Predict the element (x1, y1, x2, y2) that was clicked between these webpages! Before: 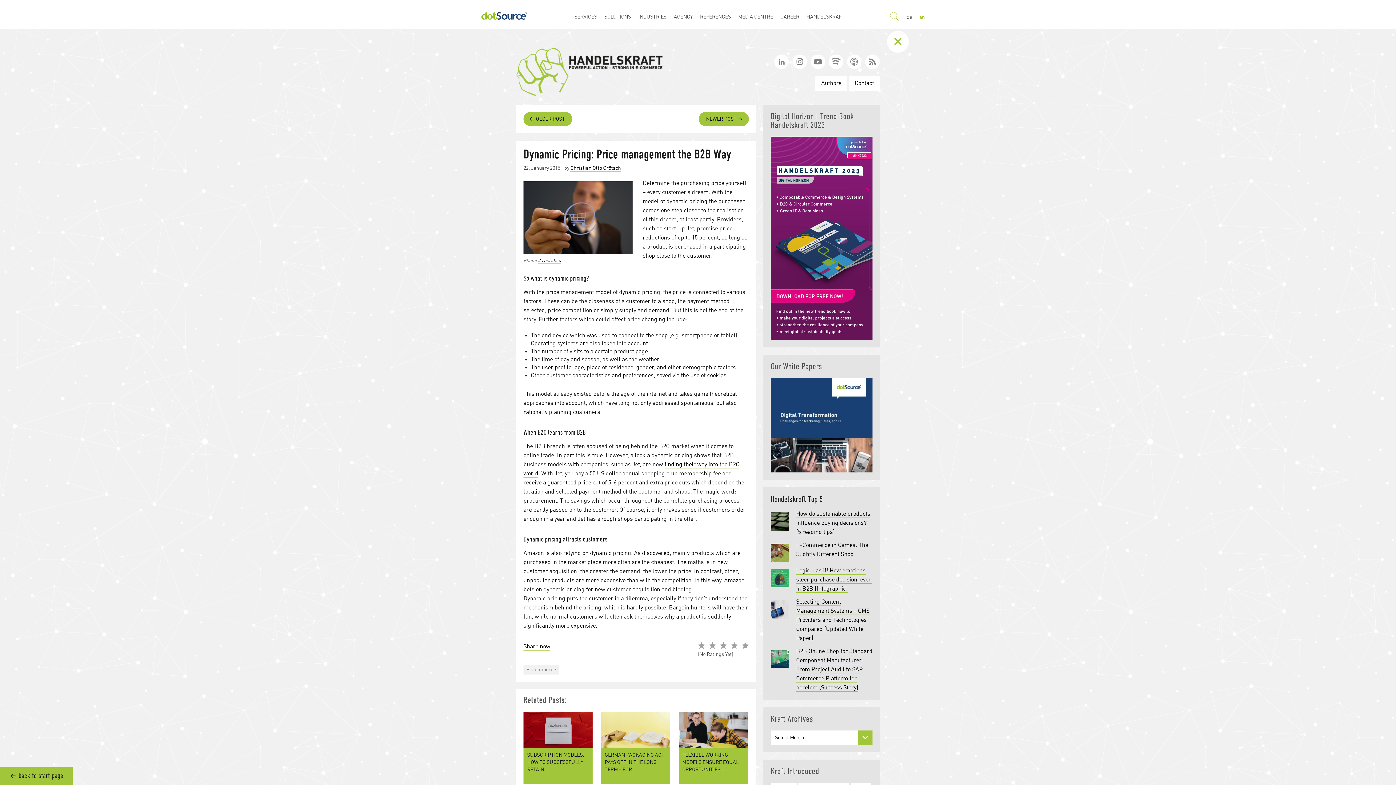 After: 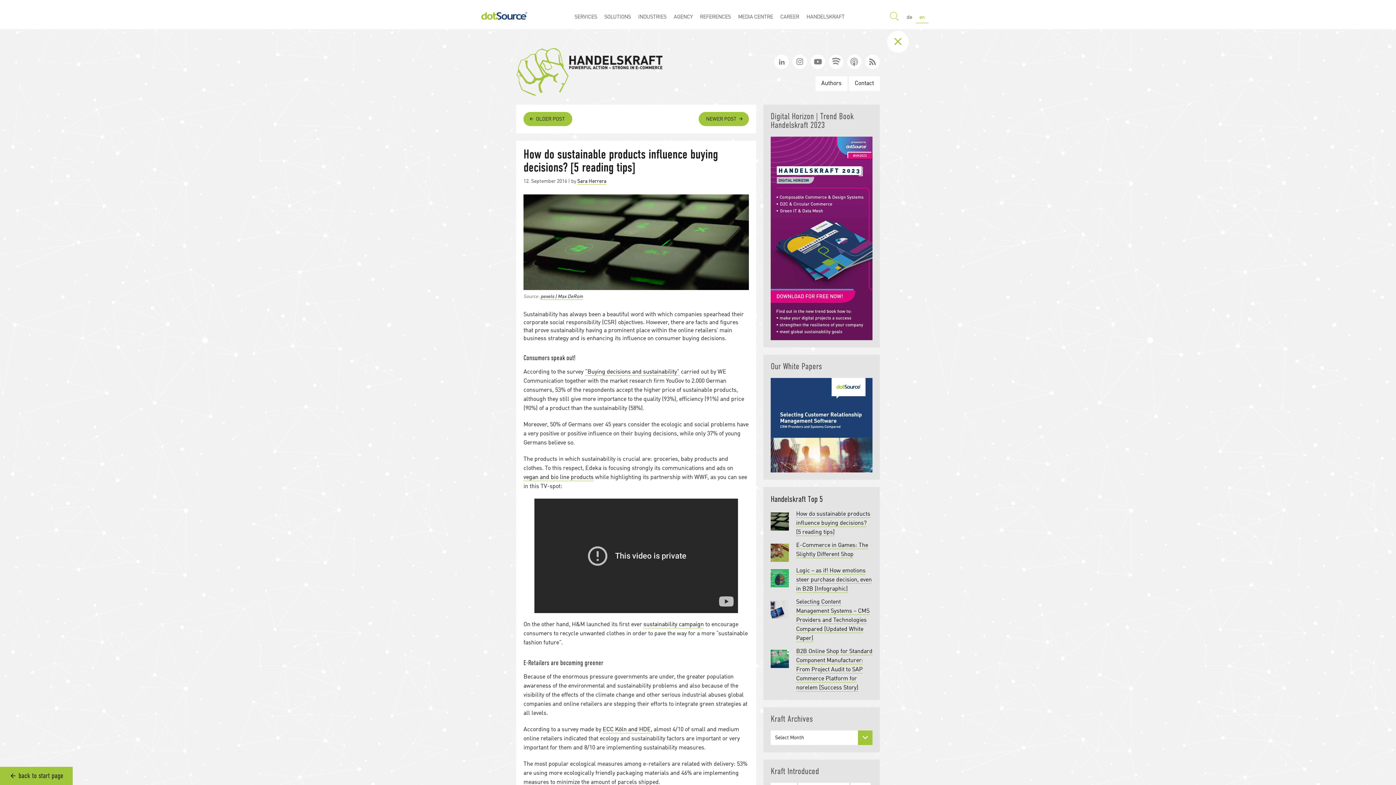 Action: label: How do sustainable products influence buying decisions? [5 reading tips] bbox: (796, 510, 870, 536)